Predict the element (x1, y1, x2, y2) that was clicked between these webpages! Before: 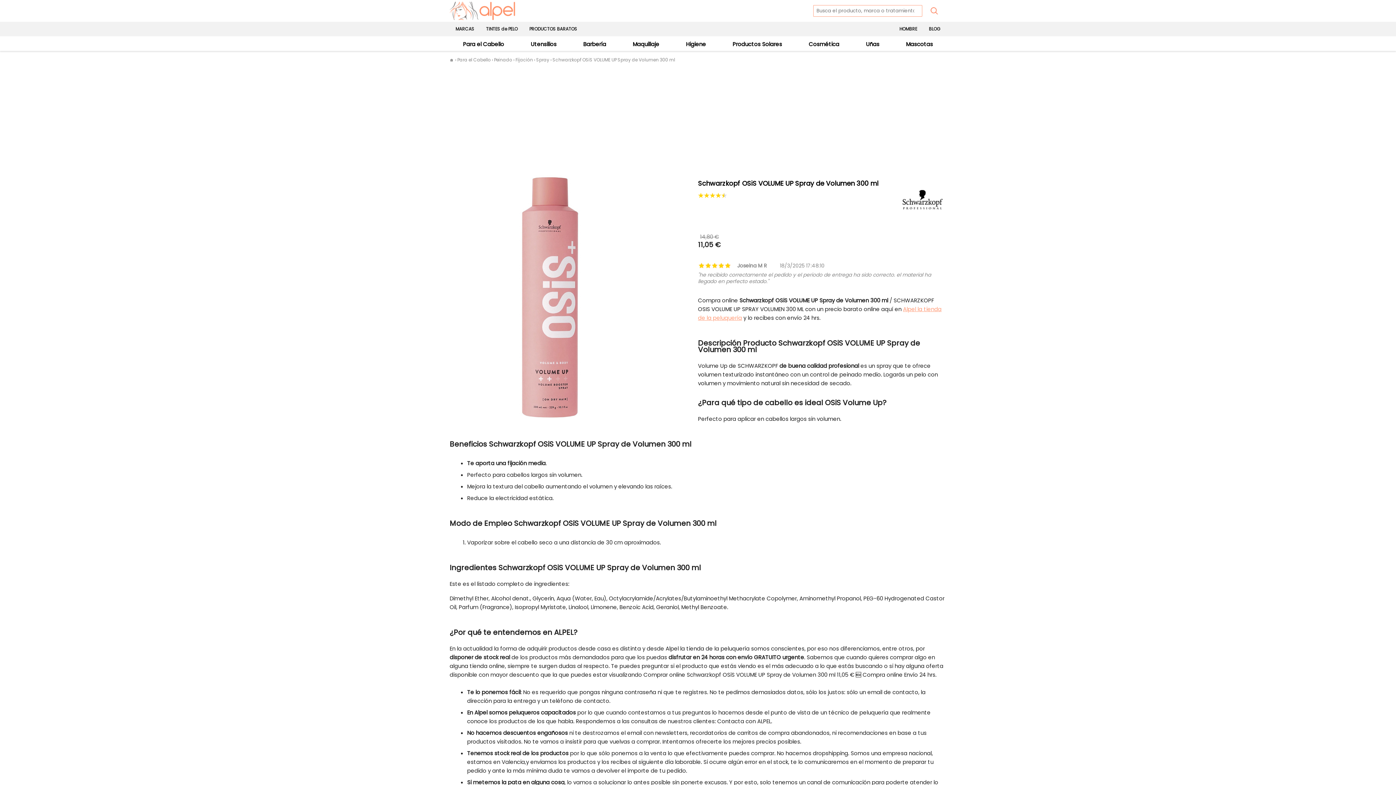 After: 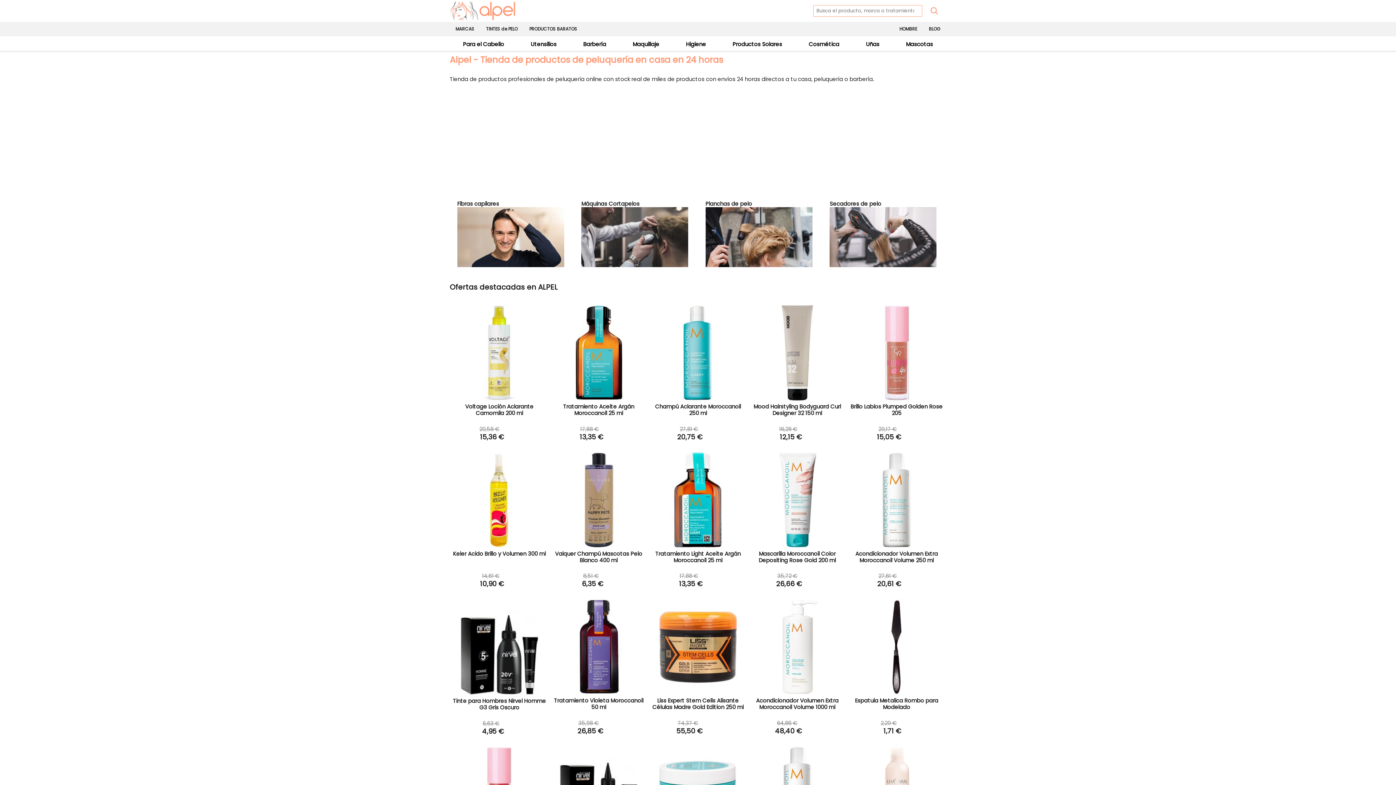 Action: bbox: (449, 56, 454, 62) label: Alpel - Tienda de productos de peluquería en casa en 24 horas